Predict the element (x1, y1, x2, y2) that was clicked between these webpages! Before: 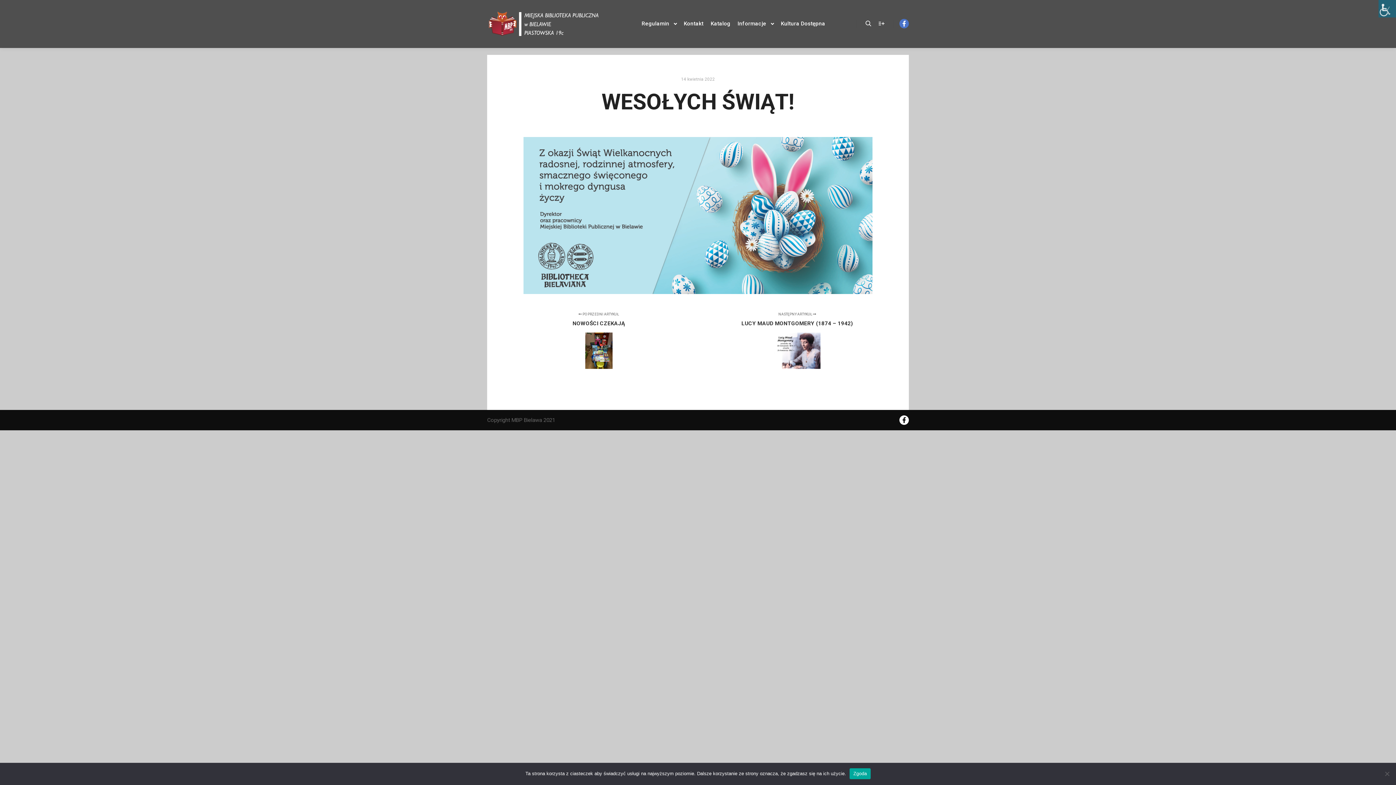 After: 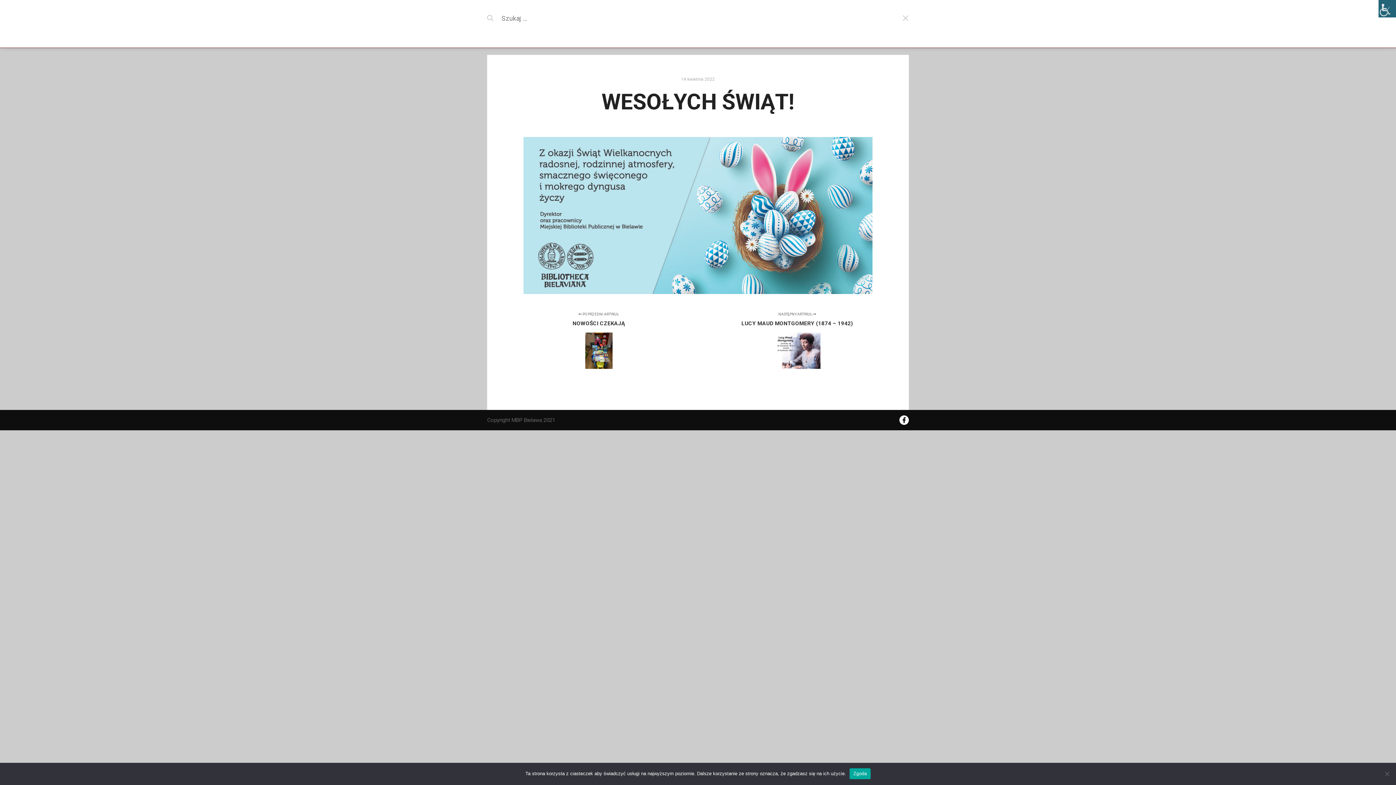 Action: bbox: (862, 18, 875, 28) label: Szukaj